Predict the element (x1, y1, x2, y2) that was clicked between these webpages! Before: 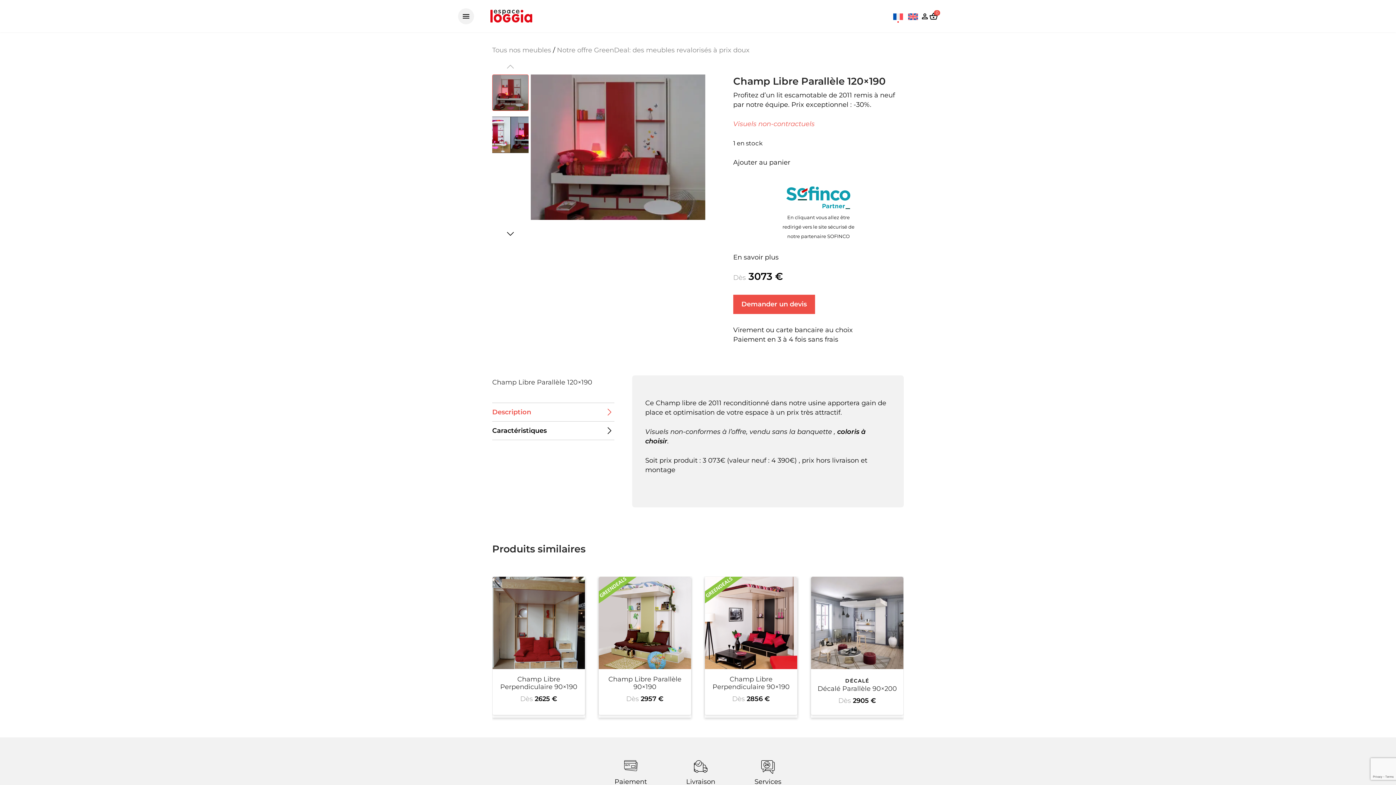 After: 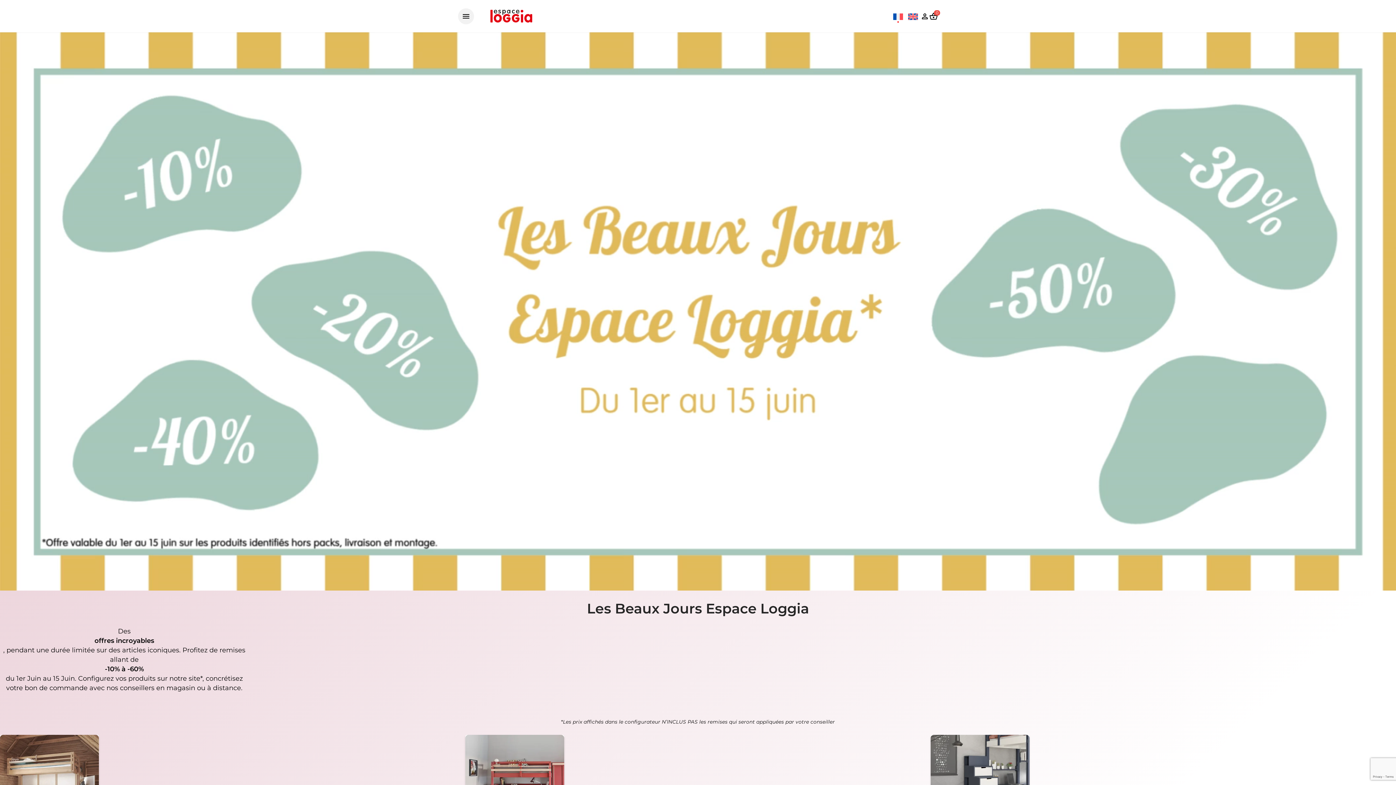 Action: bbox: (490, 9, 532, 22)